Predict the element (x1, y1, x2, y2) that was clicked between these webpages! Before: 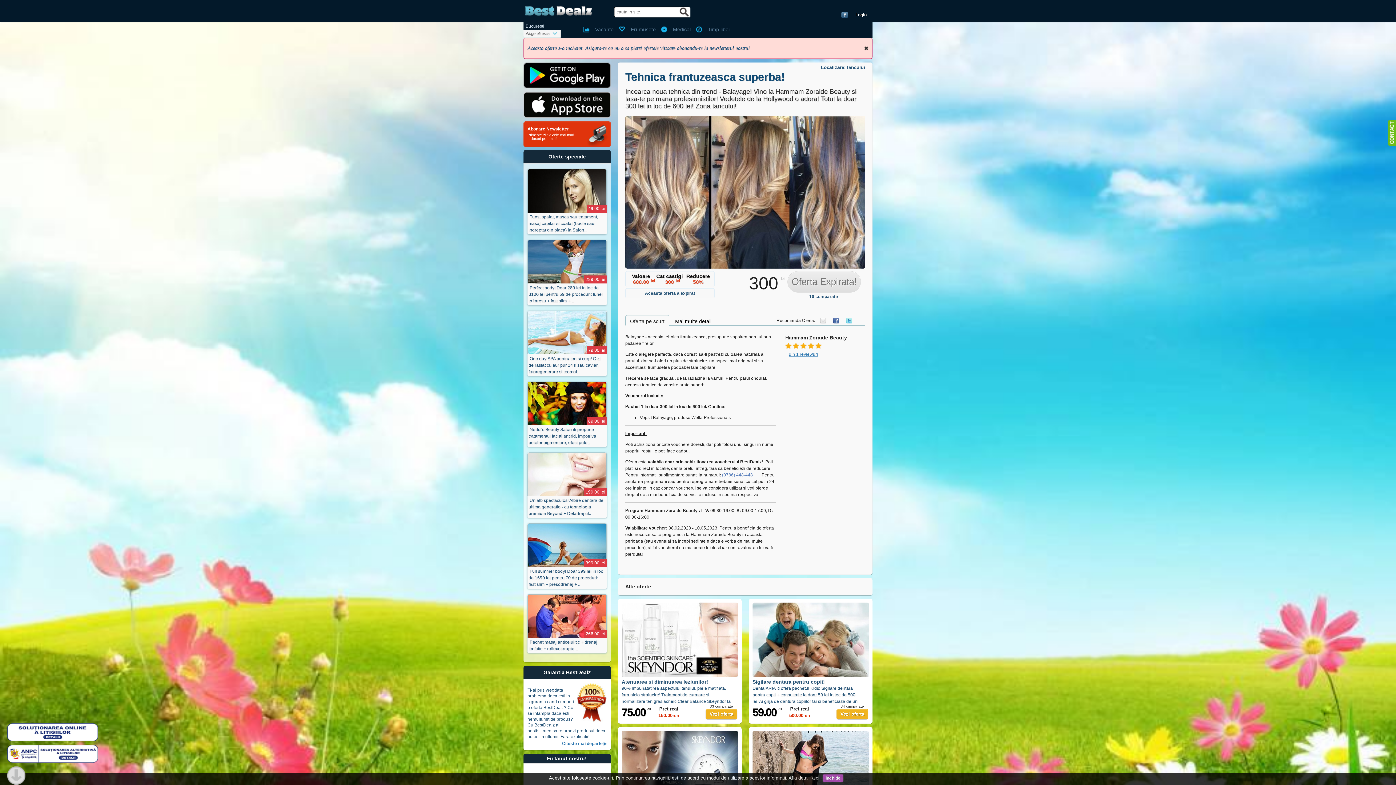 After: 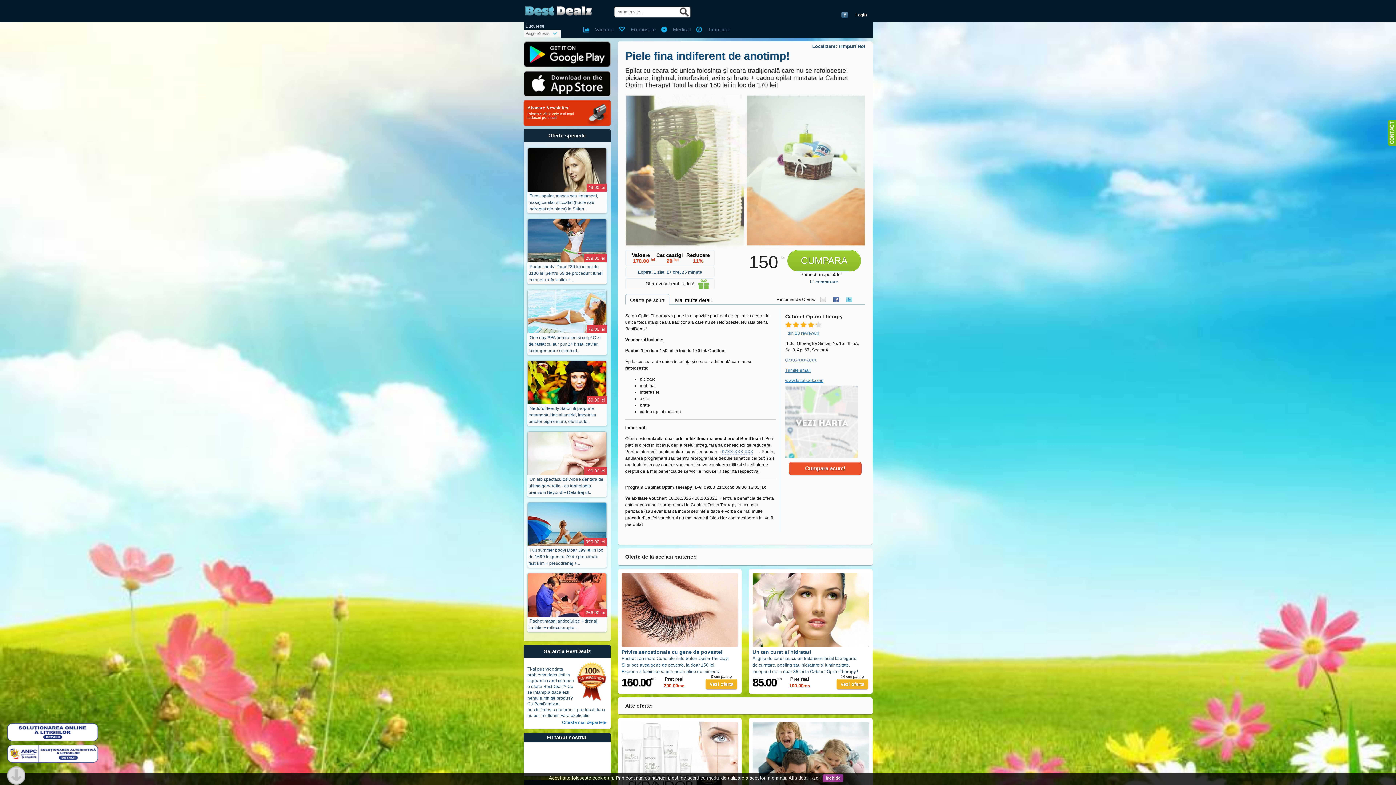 Action: bbox: (752, 764, 869, 771)